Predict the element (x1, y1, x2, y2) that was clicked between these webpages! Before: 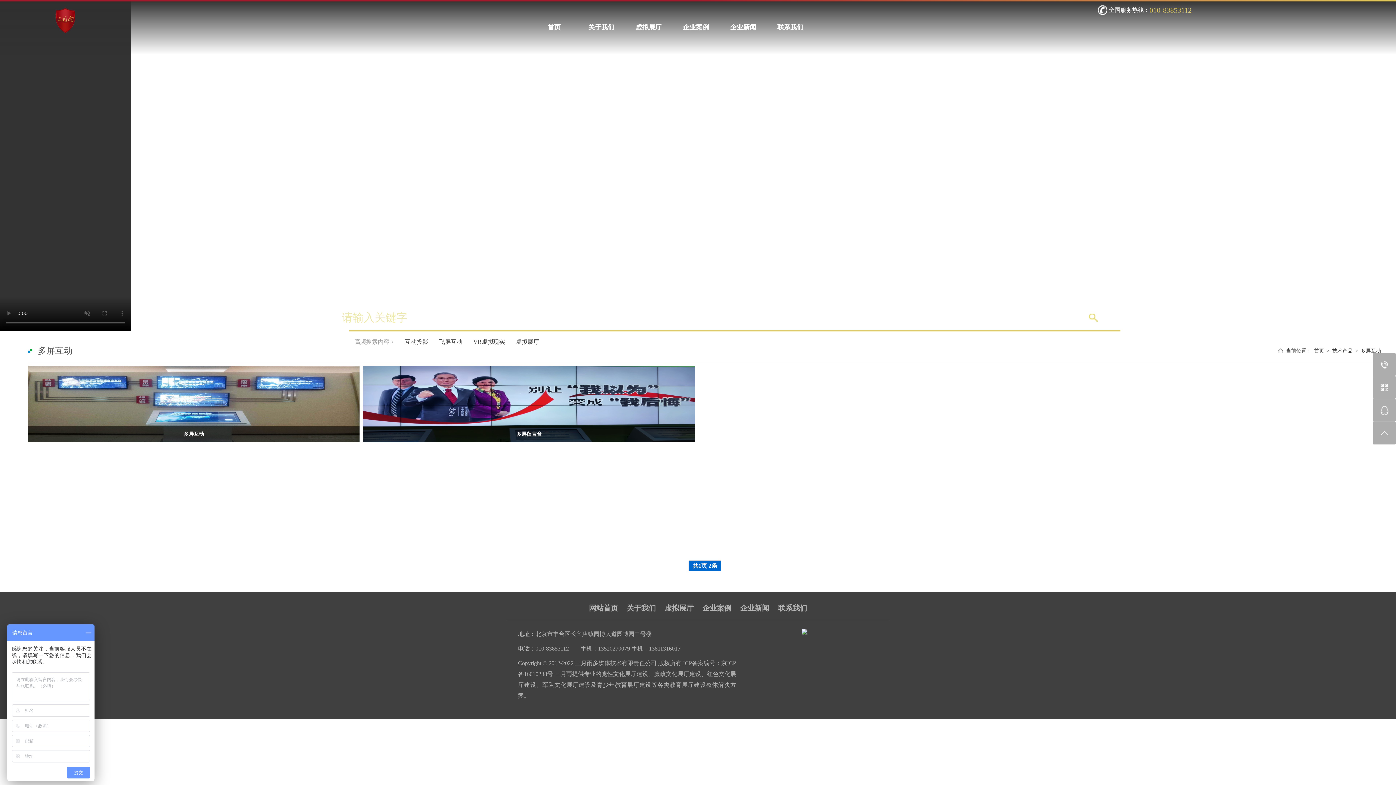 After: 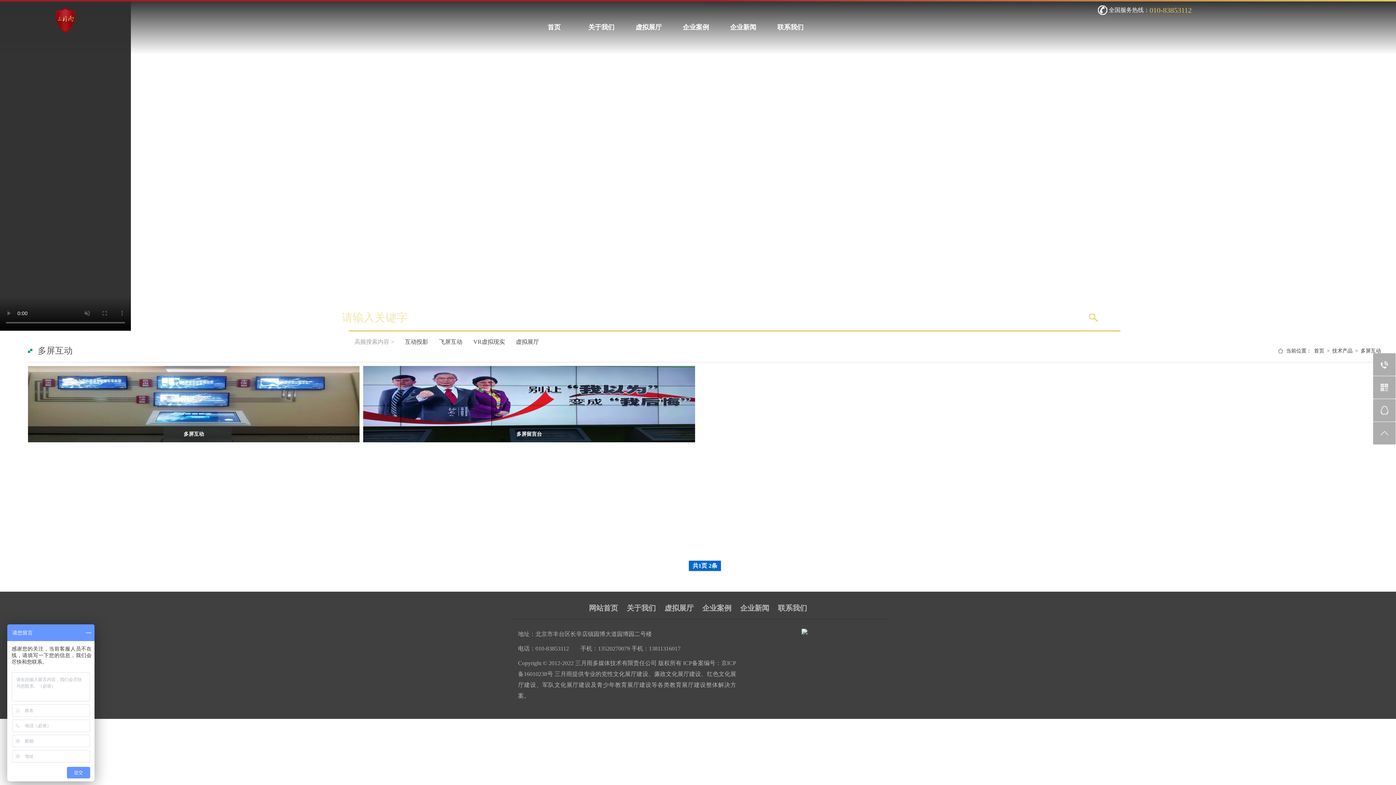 Action: label: 共1页 2条 bbox: (688, 560, 721, 571)